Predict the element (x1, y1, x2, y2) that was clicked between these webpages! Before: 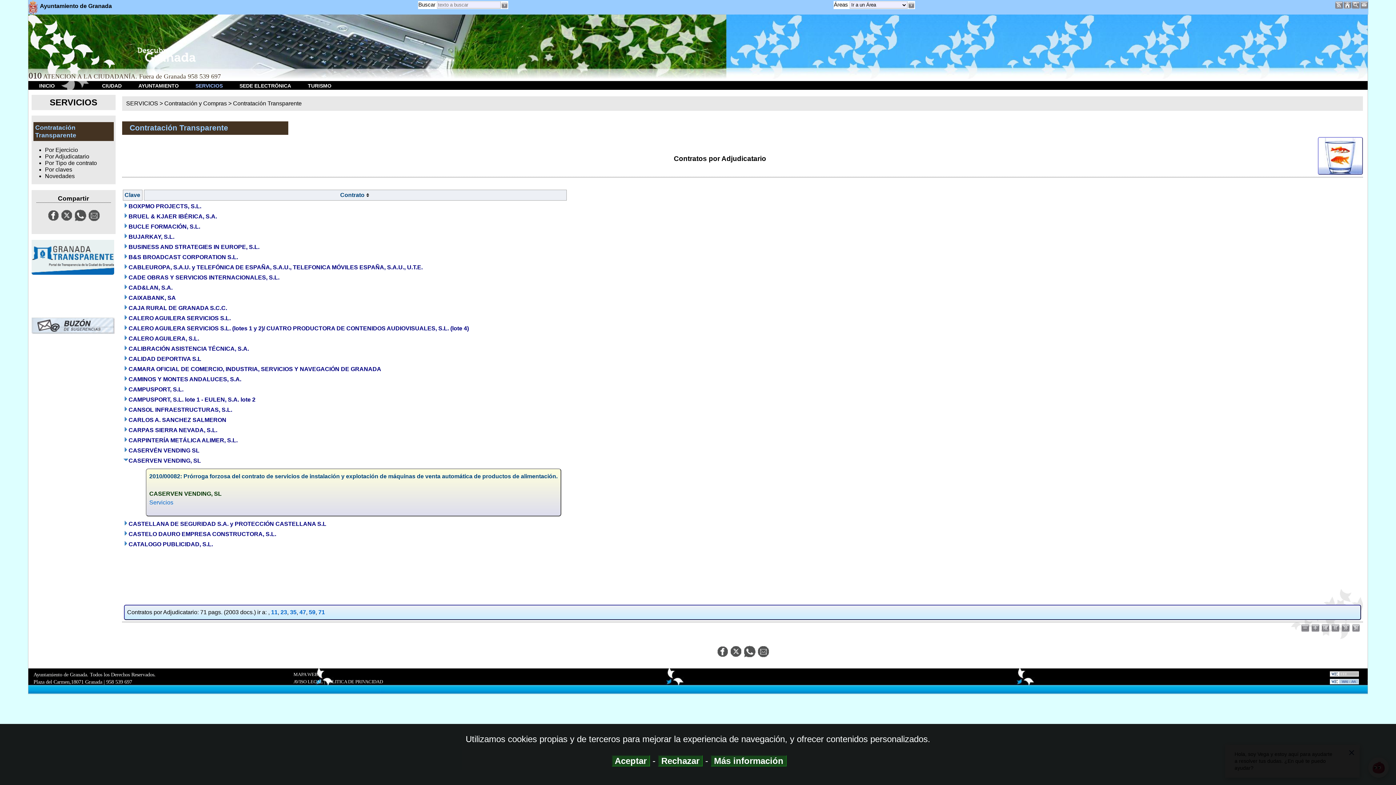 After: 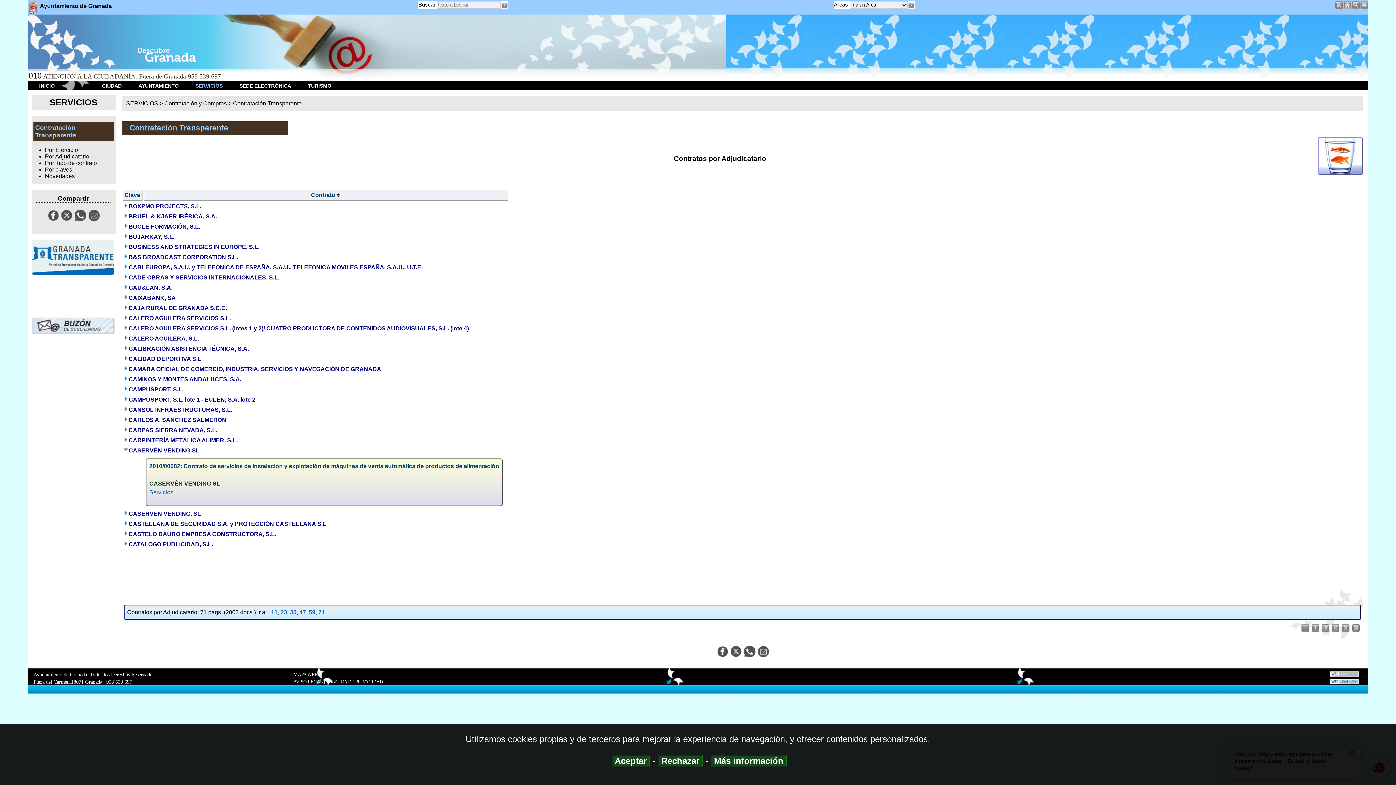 Action: bbox: (122, 447, 128, 453)